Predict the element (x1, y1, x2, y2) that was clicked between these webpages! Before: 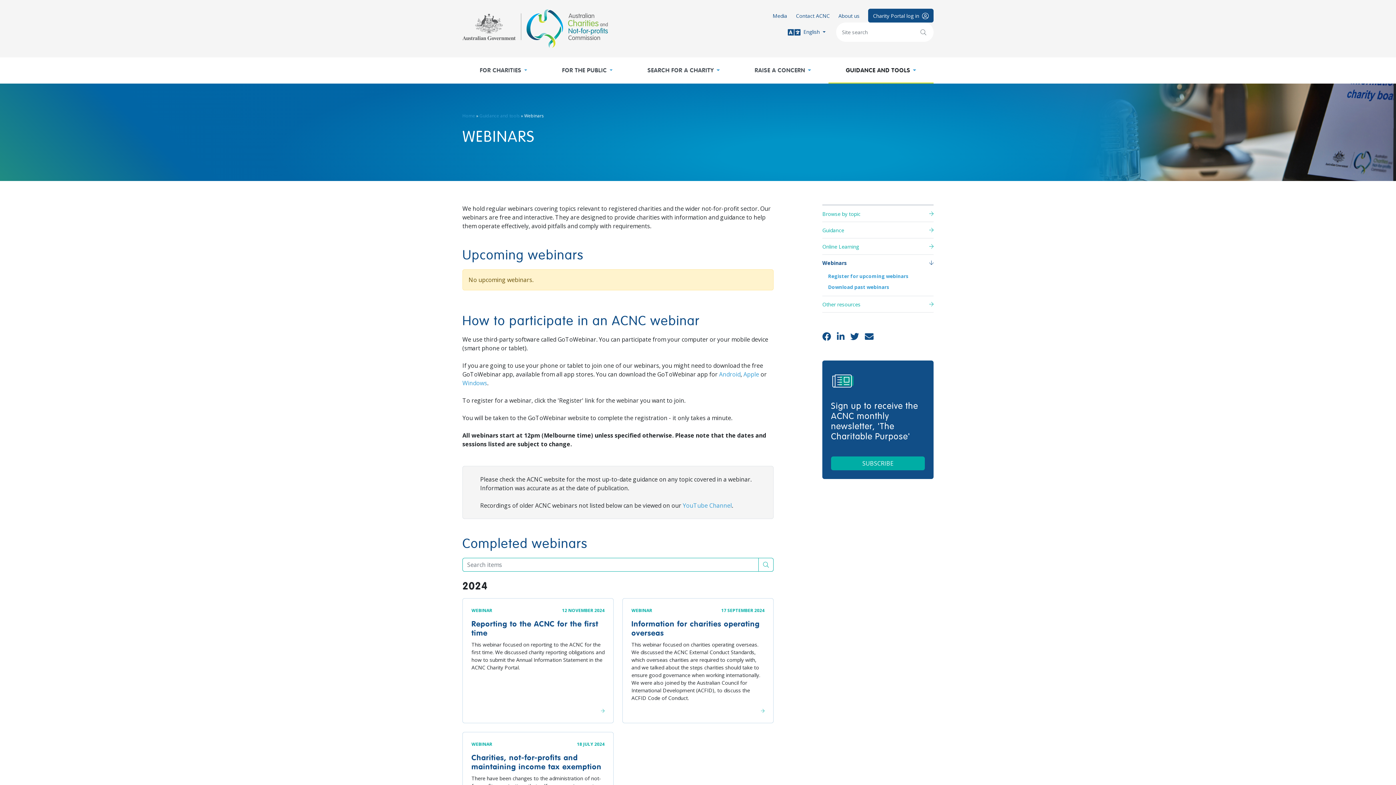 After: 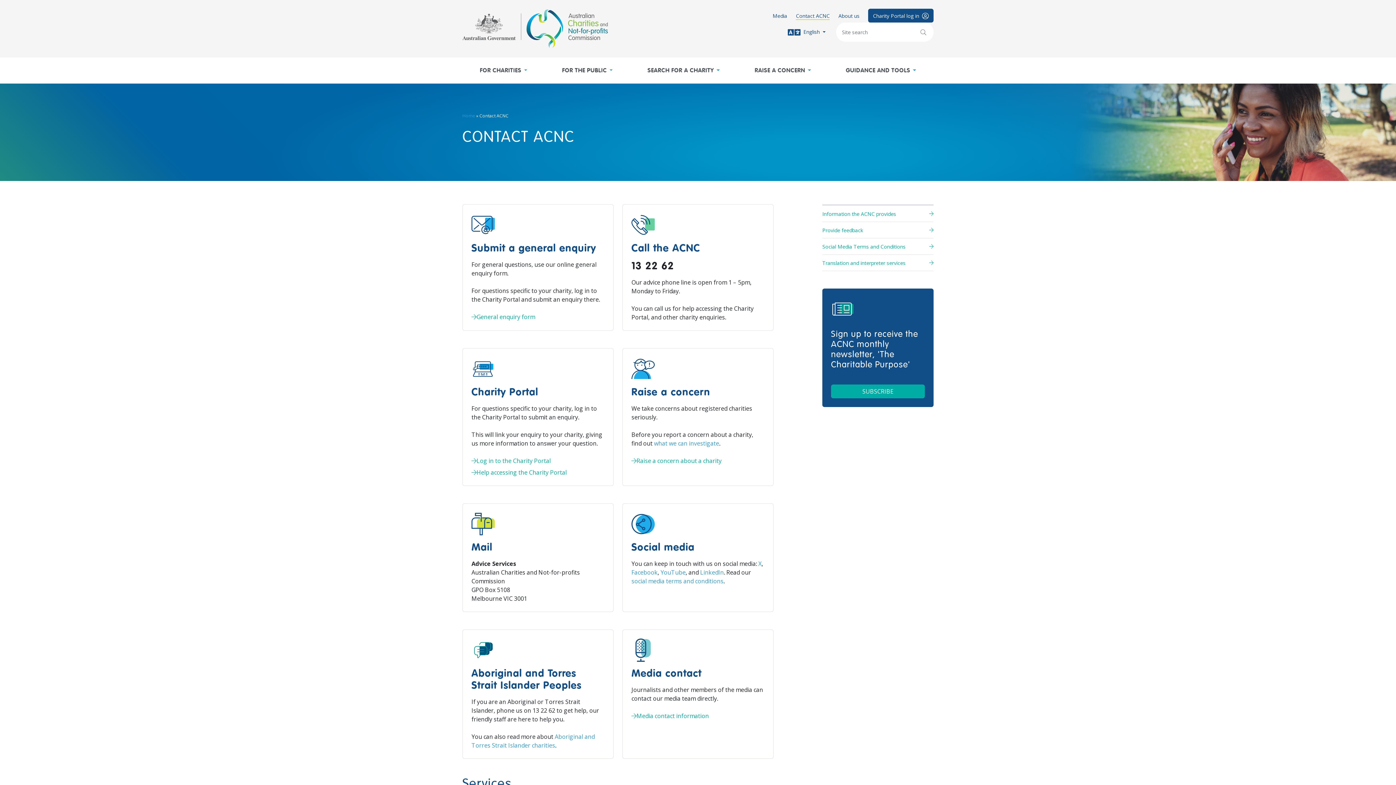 Action: bbox: (796, 12, 829, 19) label: Contact ACNC